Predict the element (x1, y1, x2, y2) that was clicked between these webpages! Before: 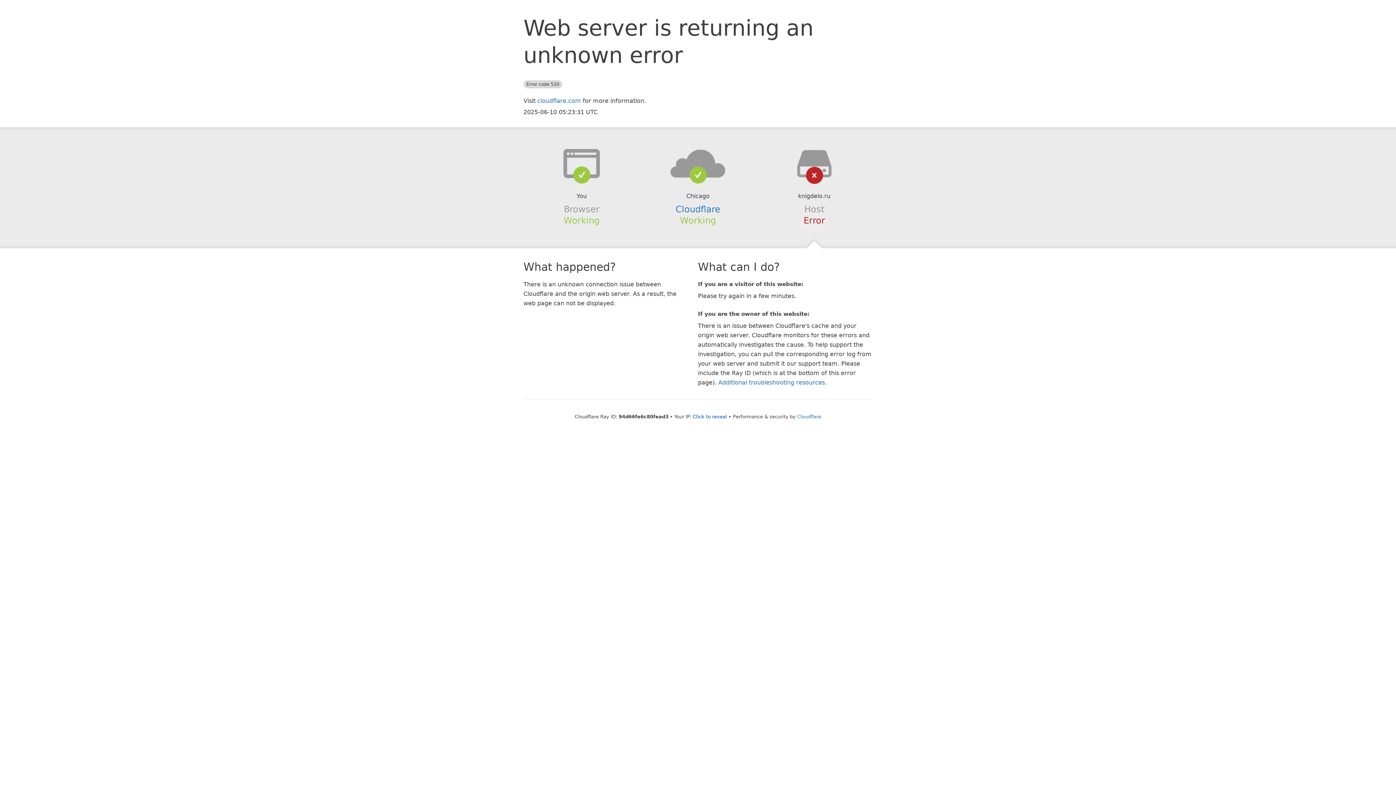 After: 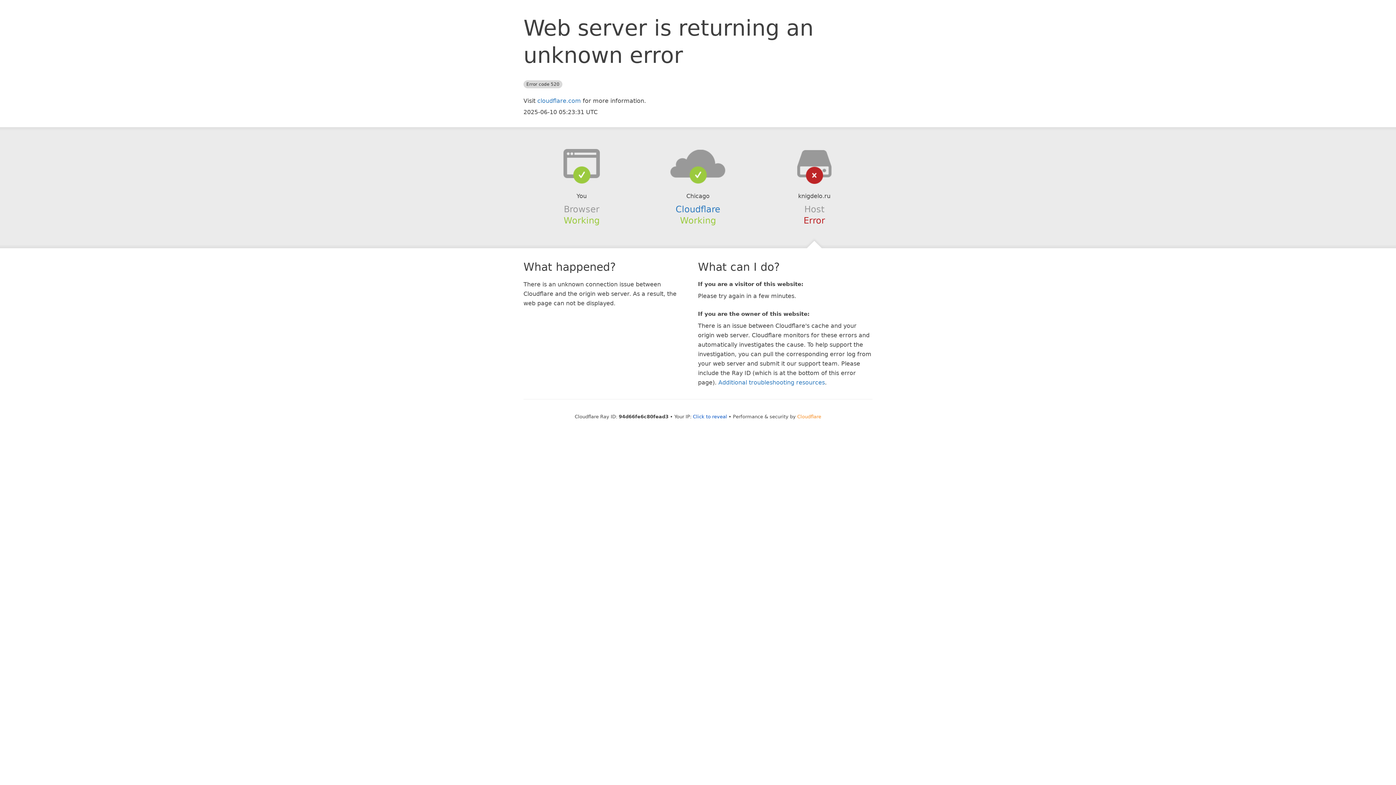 Action: label: Cloudflare bbox: (797, 414, 821, 419)